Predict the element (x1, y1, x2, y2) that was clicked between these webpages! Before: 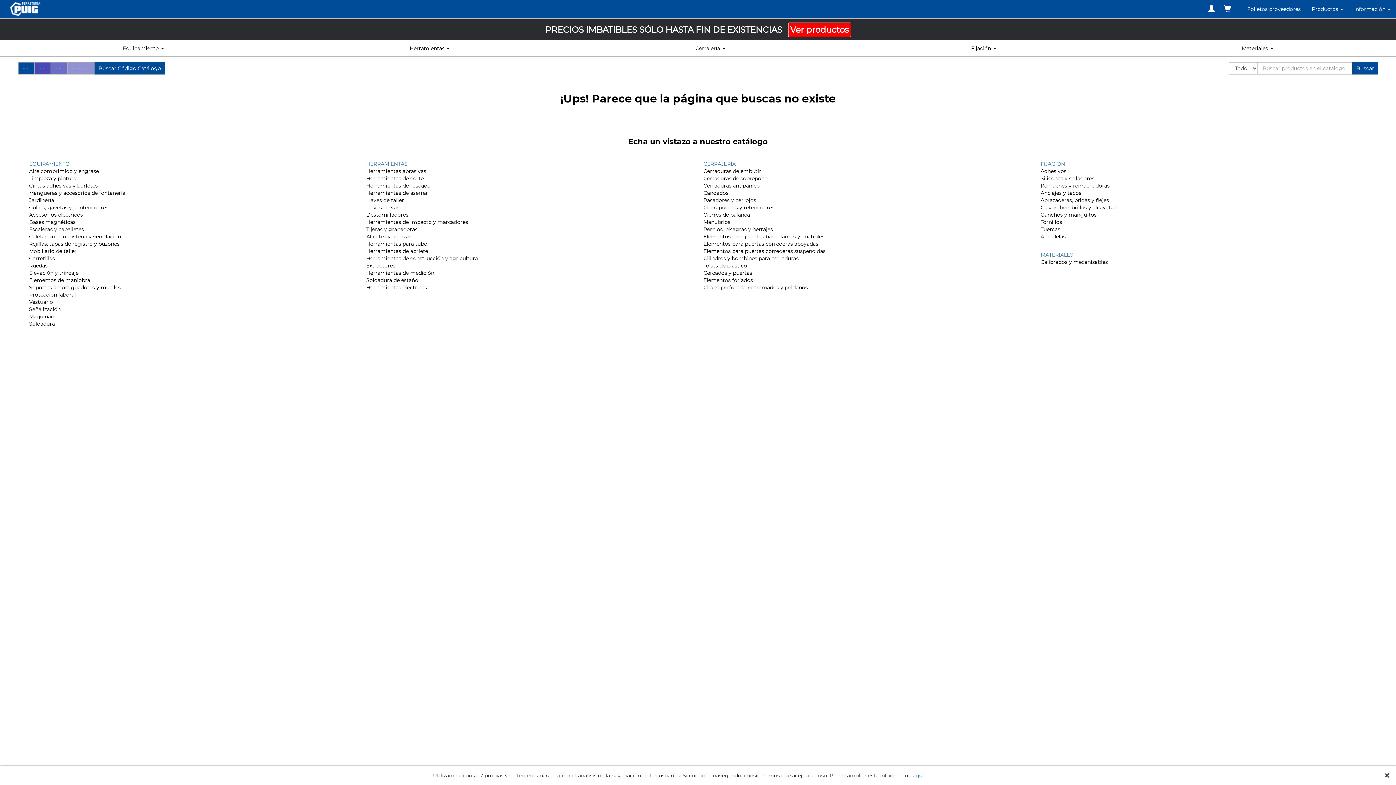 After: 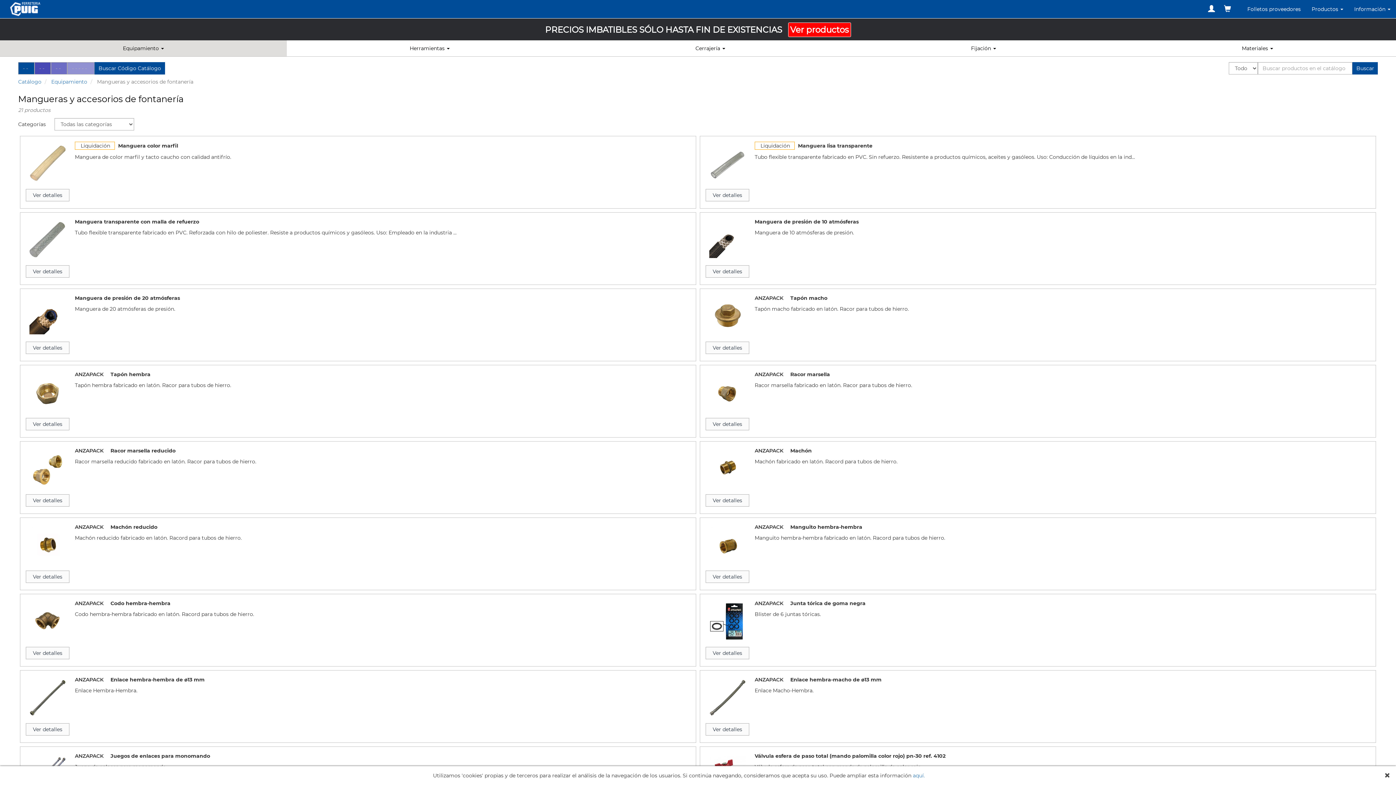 Action: label: Mangueras y accesorios de fontanería bbox: (29, 189, 125, 196)